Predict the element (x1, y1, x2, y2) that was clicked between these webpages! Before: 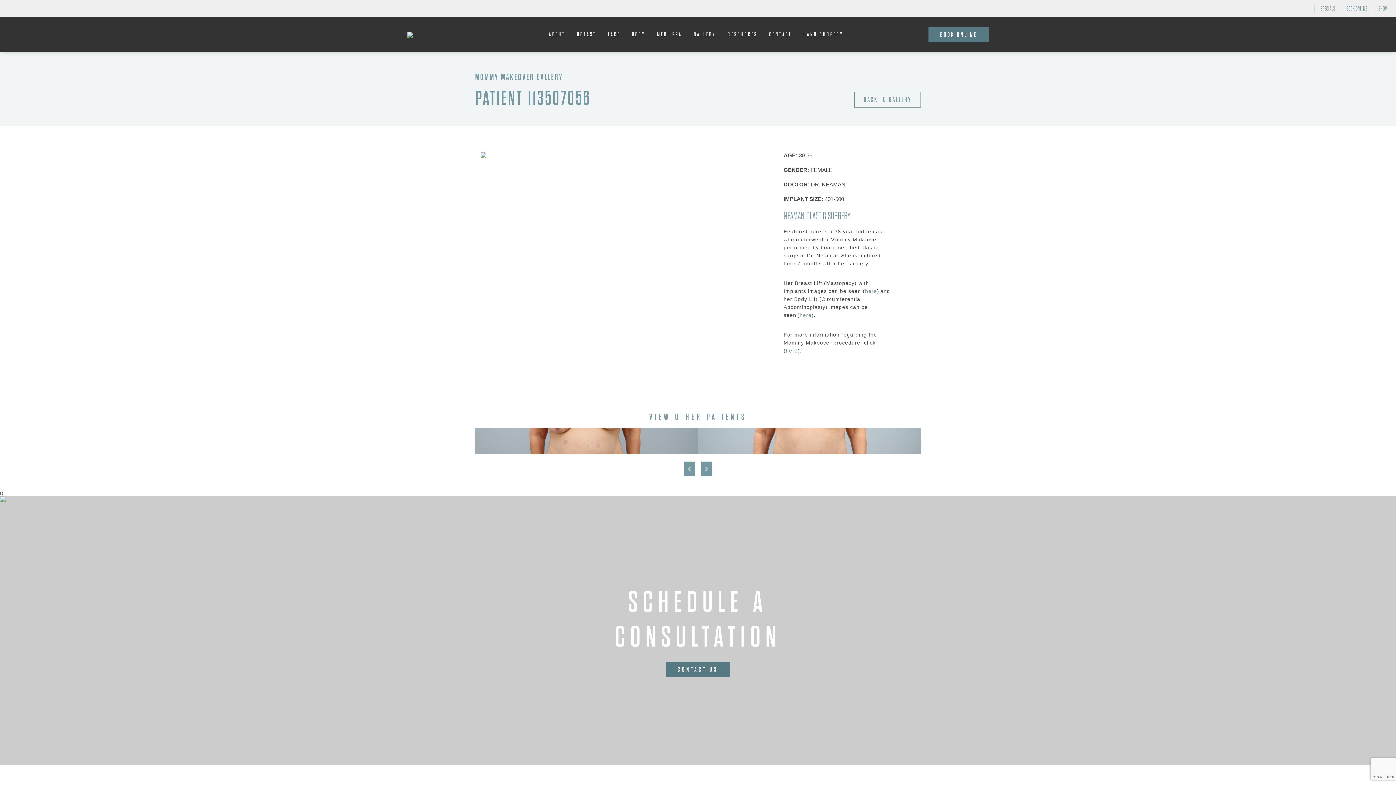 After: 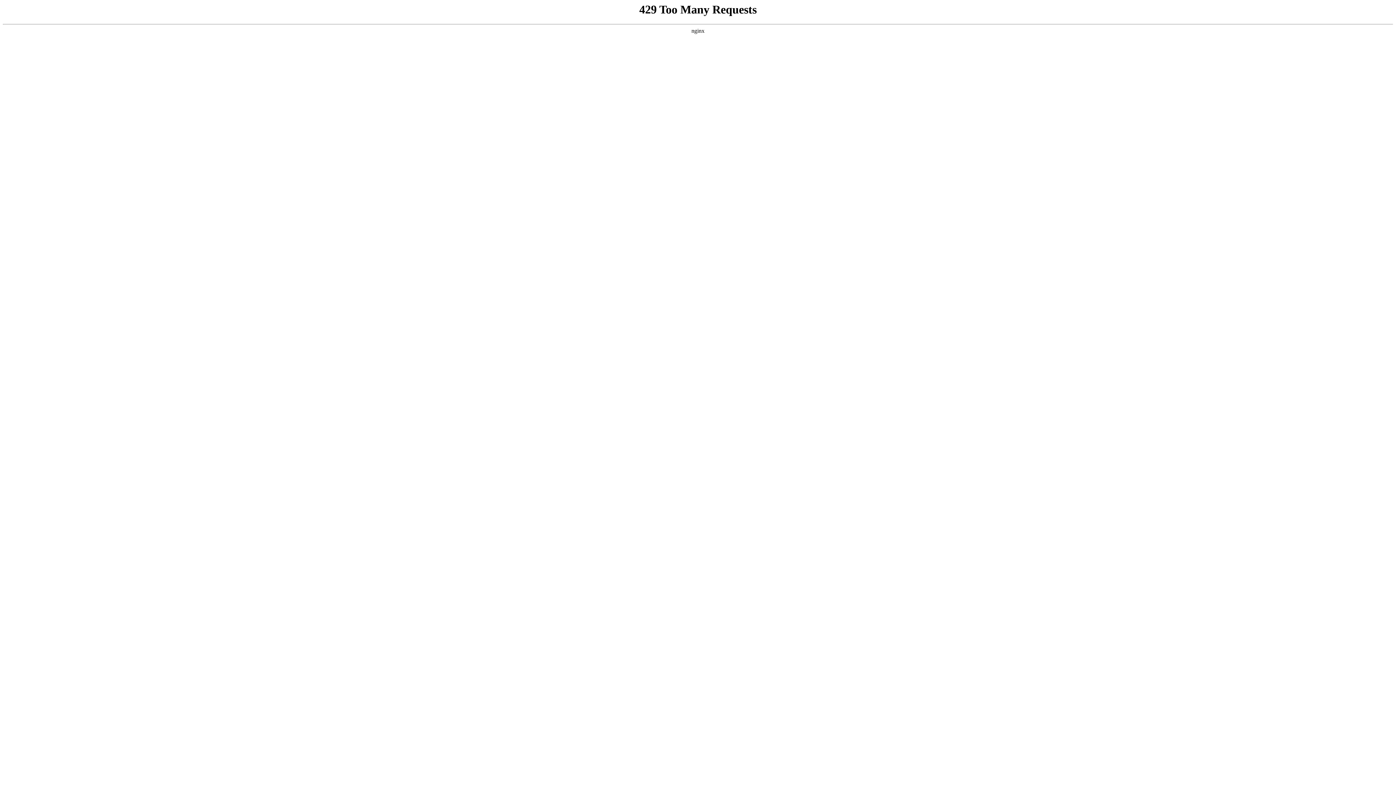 Action: bbox: (475, 436, 921, 444)